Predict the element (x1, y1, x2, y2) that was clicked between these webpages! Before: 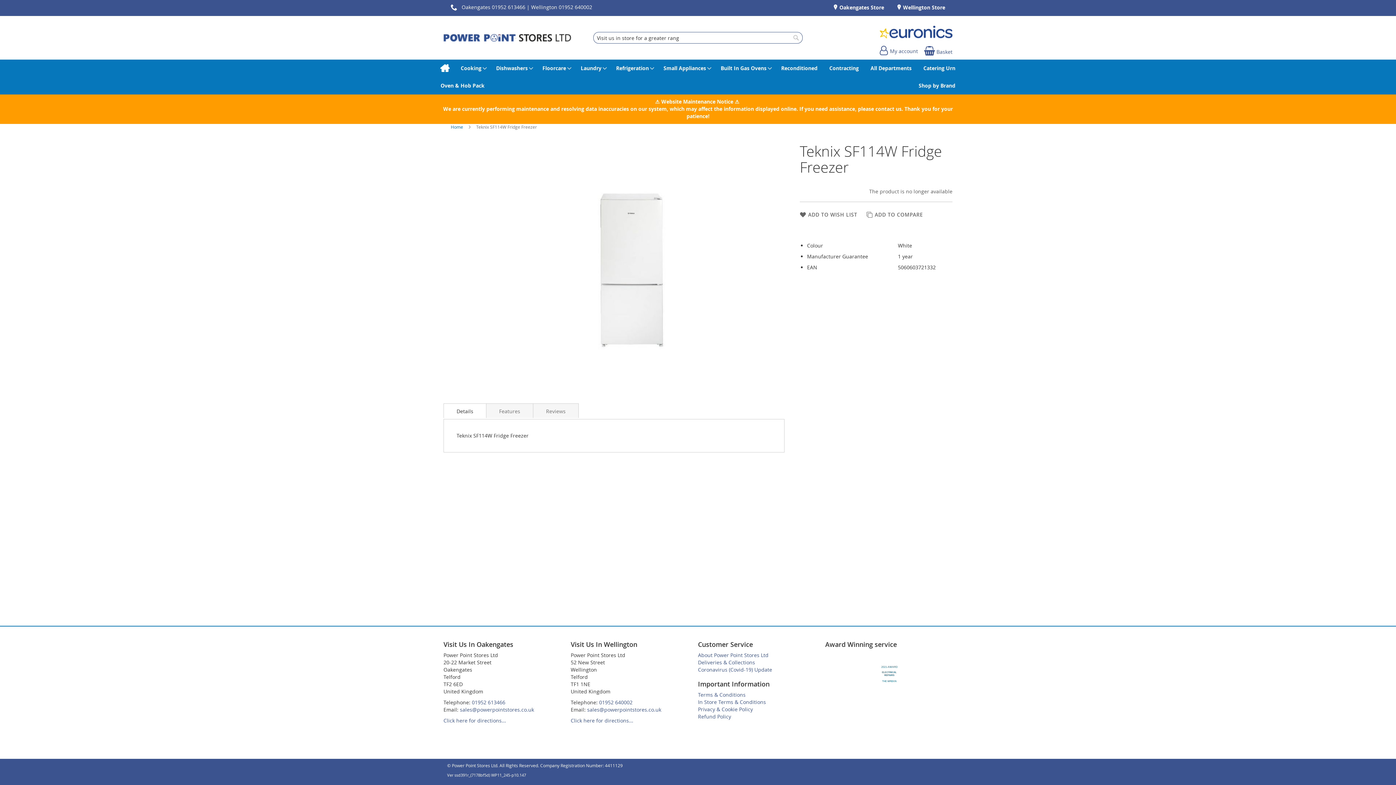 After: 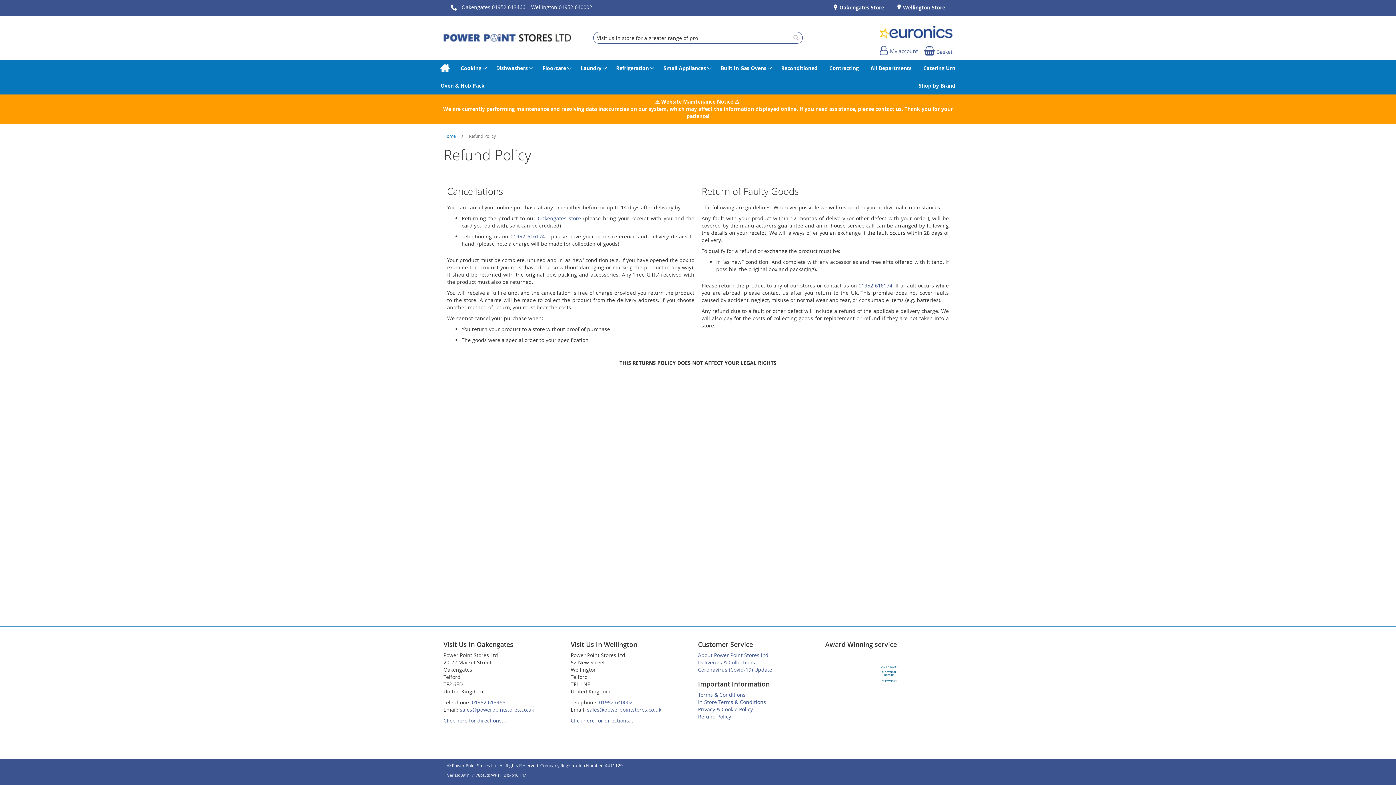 Action: bbox: (698, 735, 731, 742) label: Refund Policy